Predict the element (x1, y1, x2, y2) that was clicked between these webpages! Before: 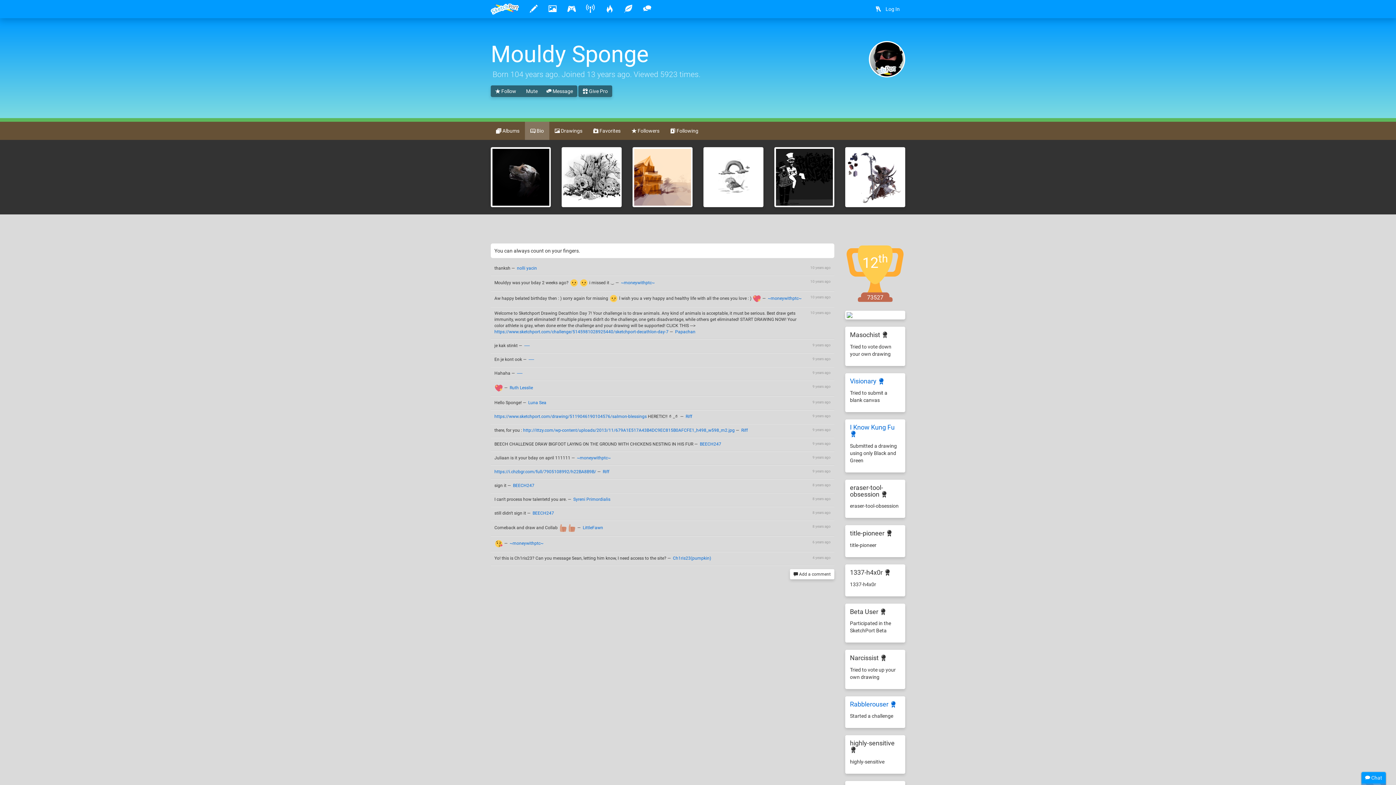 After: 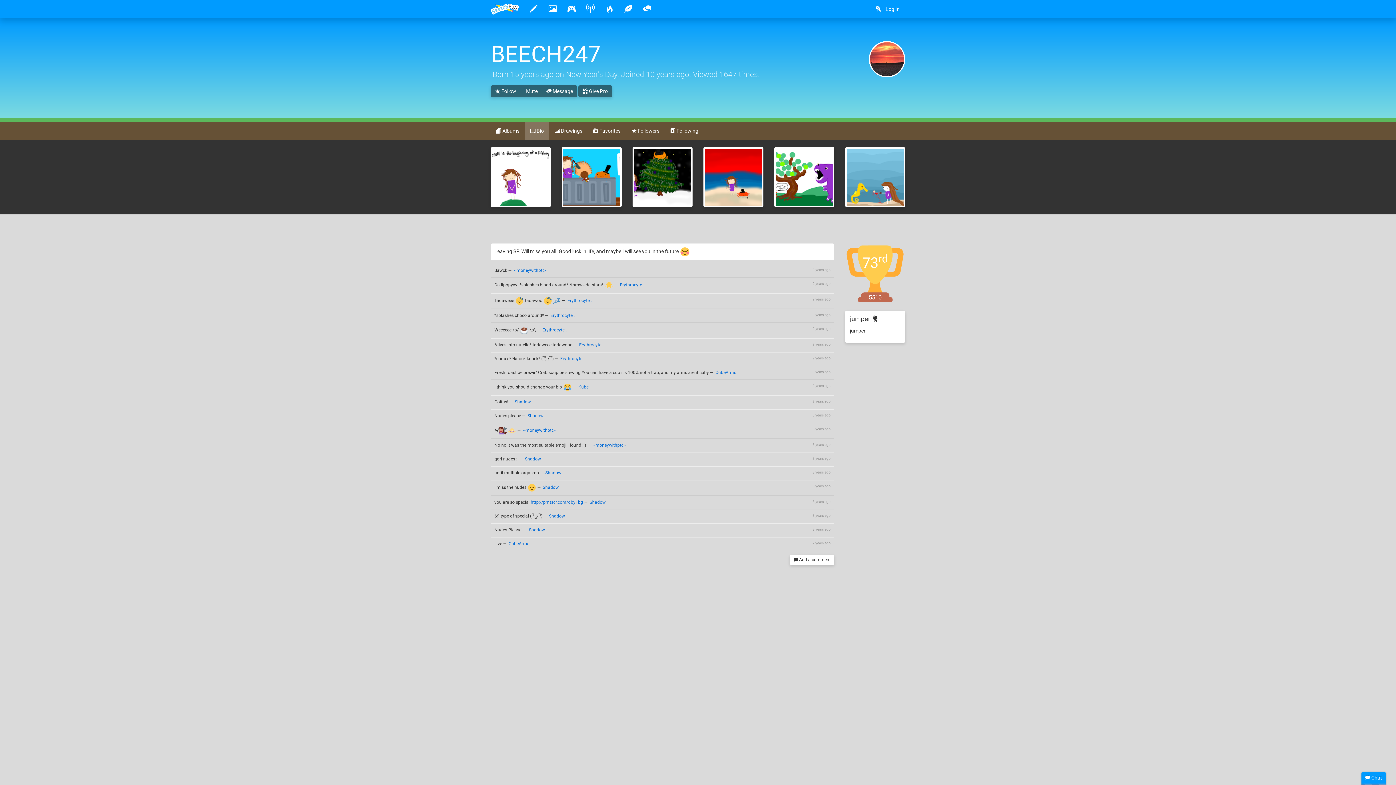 Action: bbox: (532, 510, 554, 516) label: BEECH247